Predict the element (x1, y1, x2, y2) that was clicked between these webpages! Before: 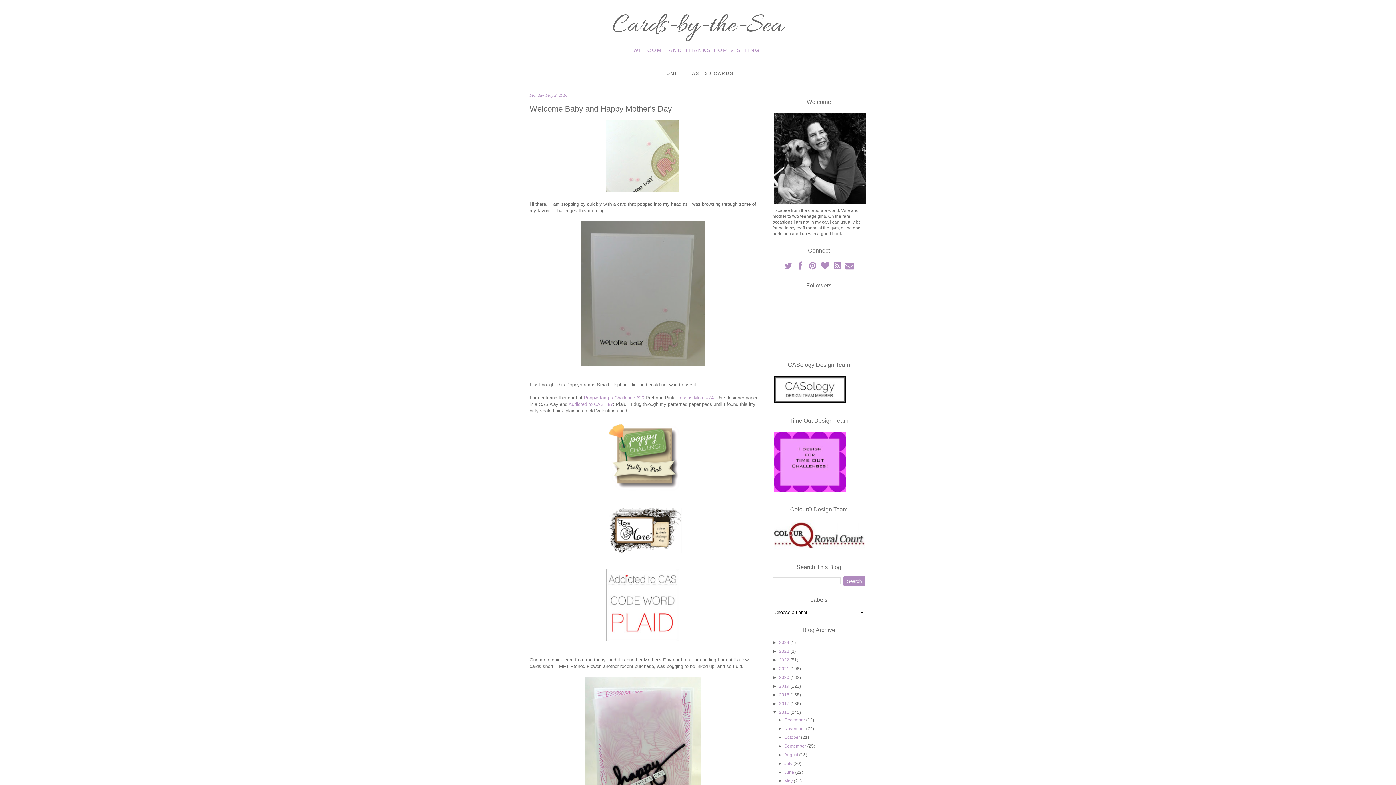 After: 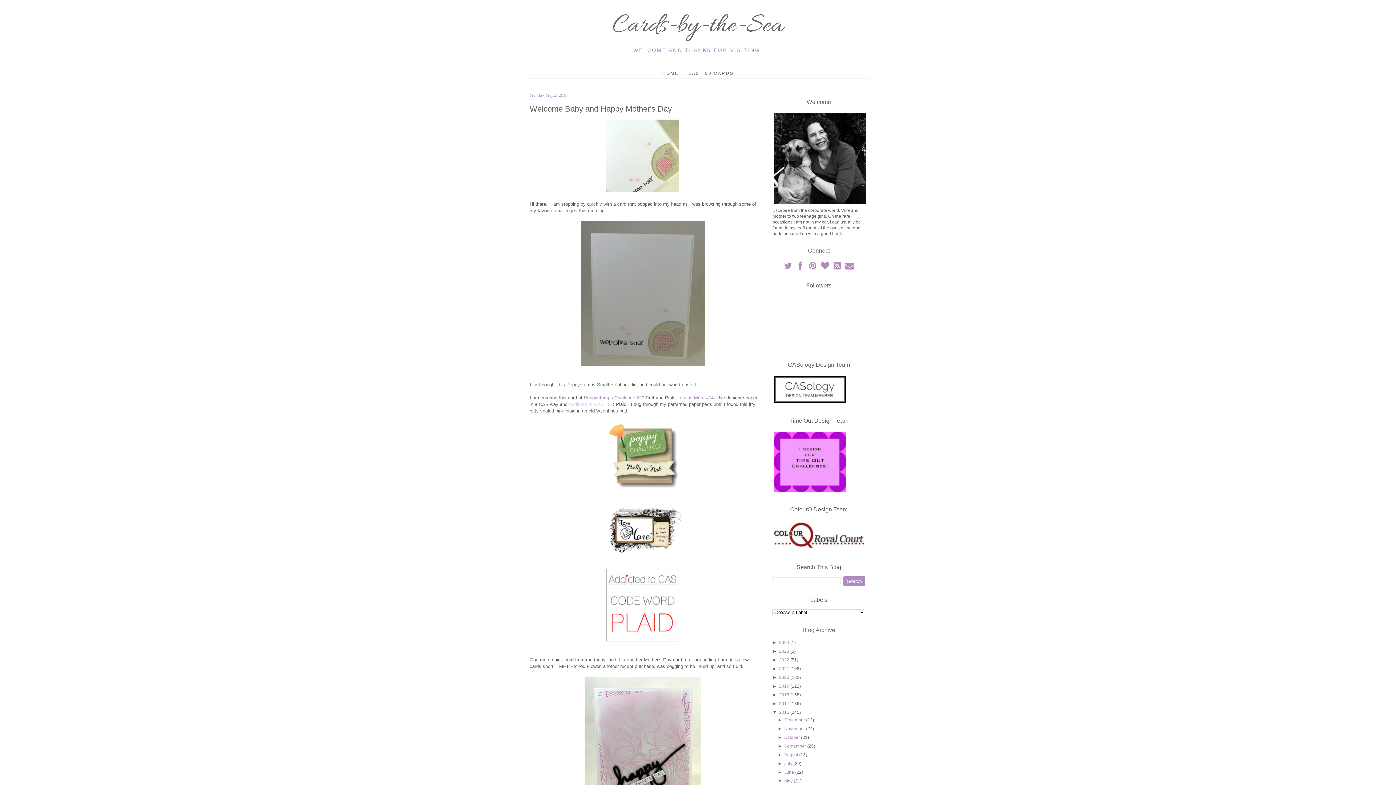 Action: bbox: (568, 401, 613, 407) label: Addicted to CAS #87